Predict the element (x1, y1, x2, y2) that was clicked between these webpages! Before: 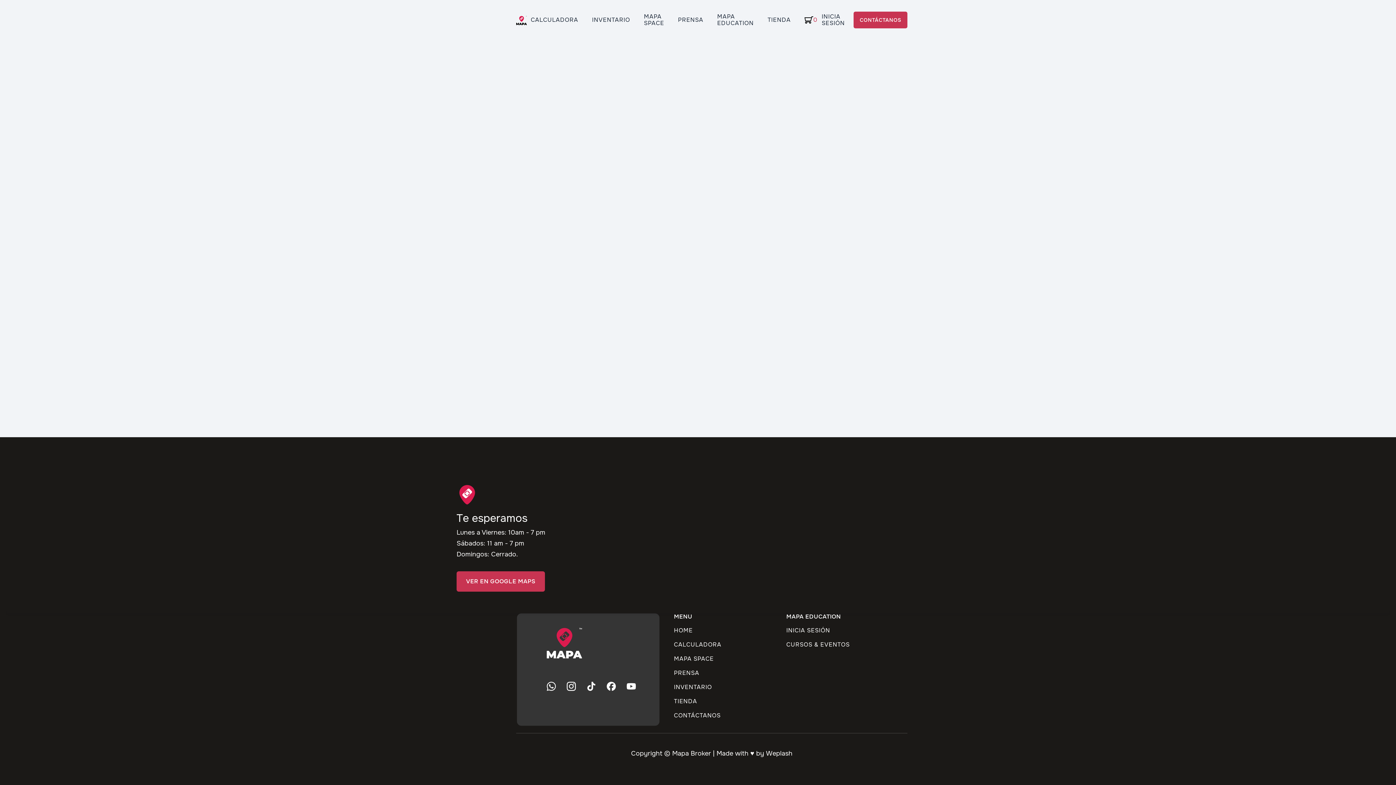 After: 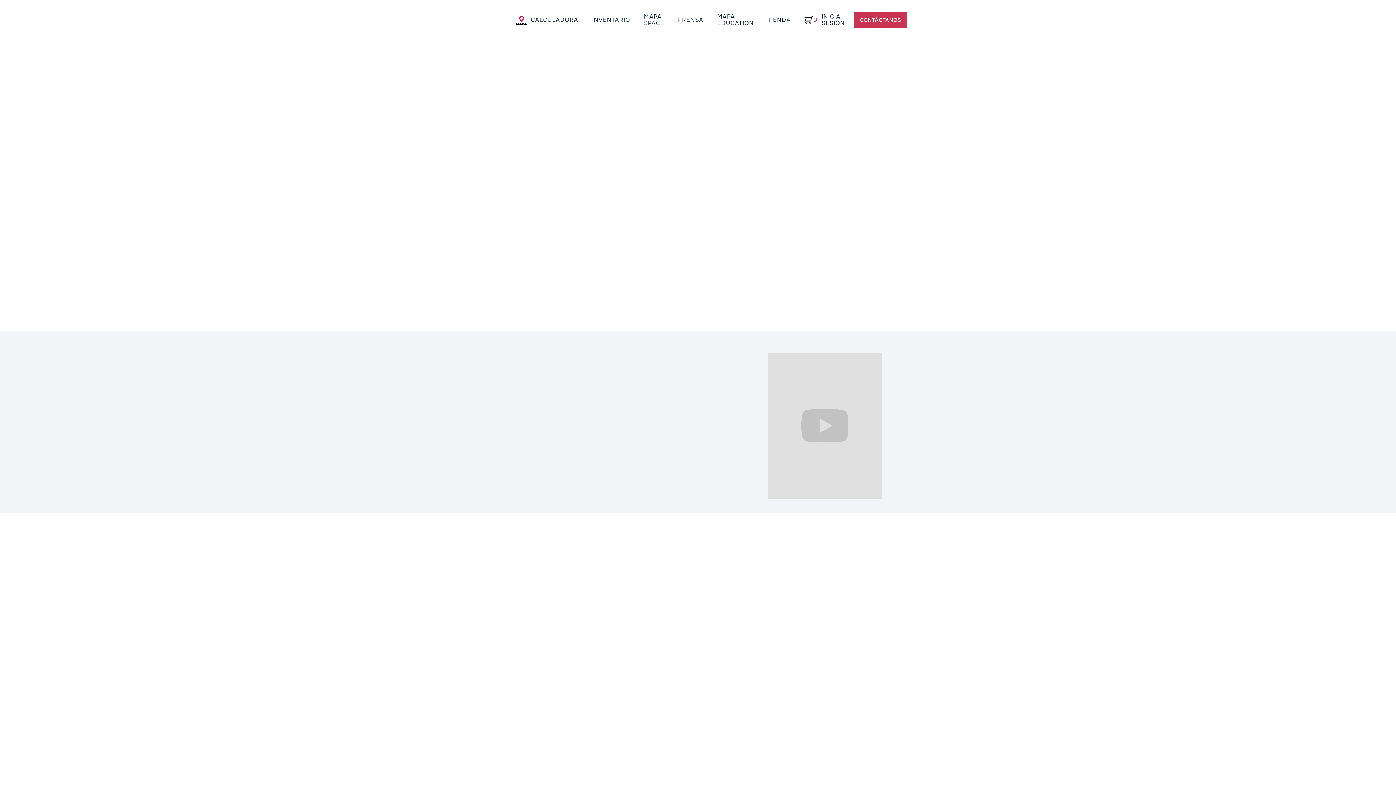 Action: bbox: (752, 261, 842, 281) label: VOLVER AL HOME
